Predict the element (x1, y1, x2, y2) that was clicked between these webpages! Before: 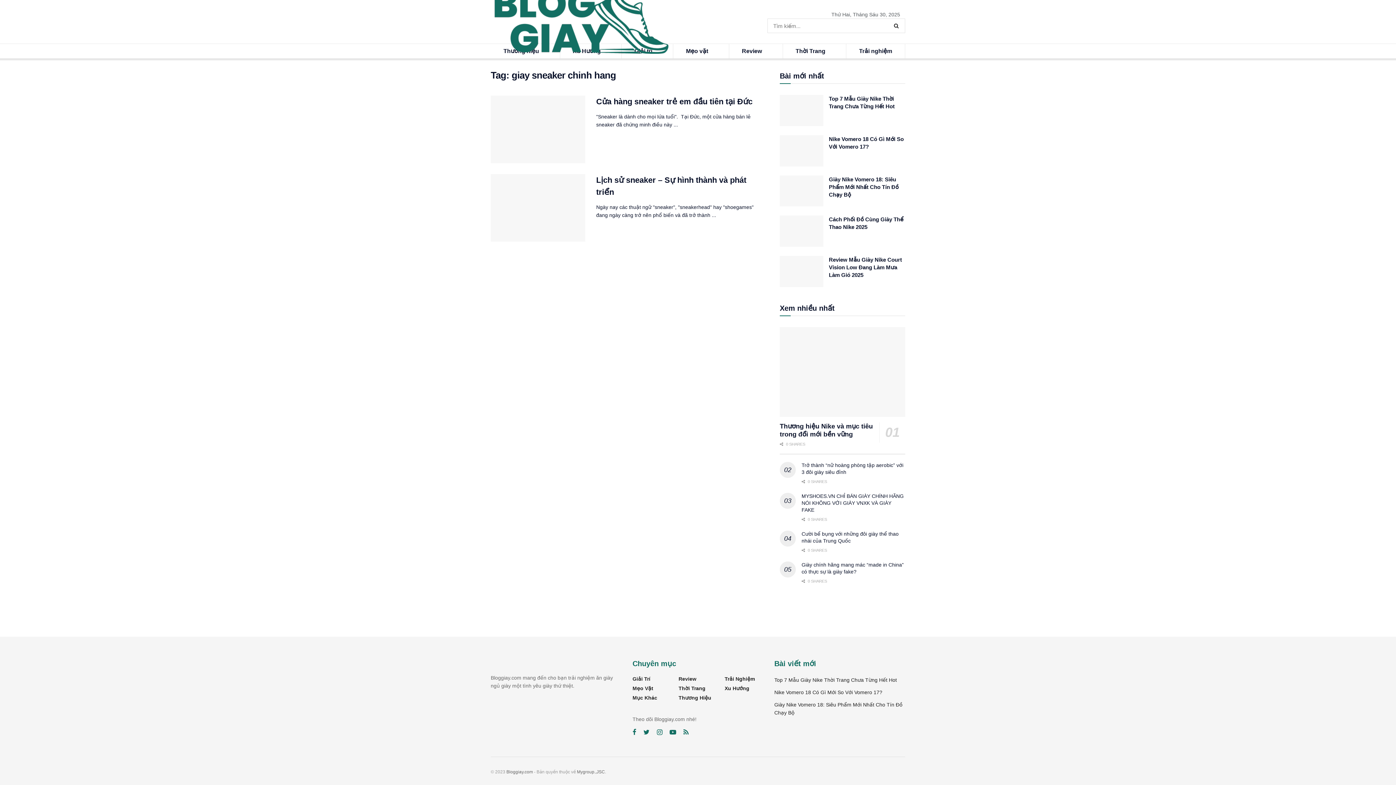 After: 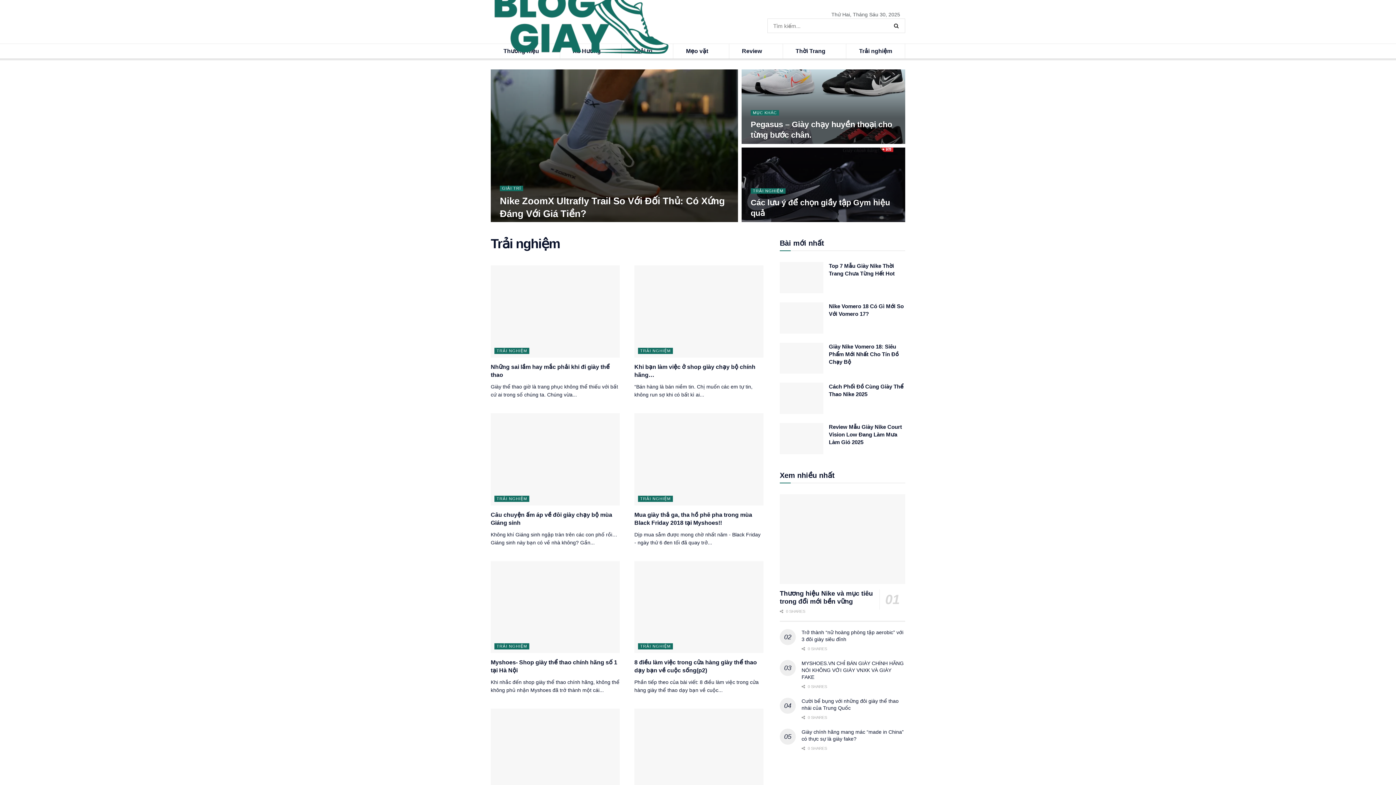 Action: bbox: (846, 44, 905, 58) label: Trải nghiệm